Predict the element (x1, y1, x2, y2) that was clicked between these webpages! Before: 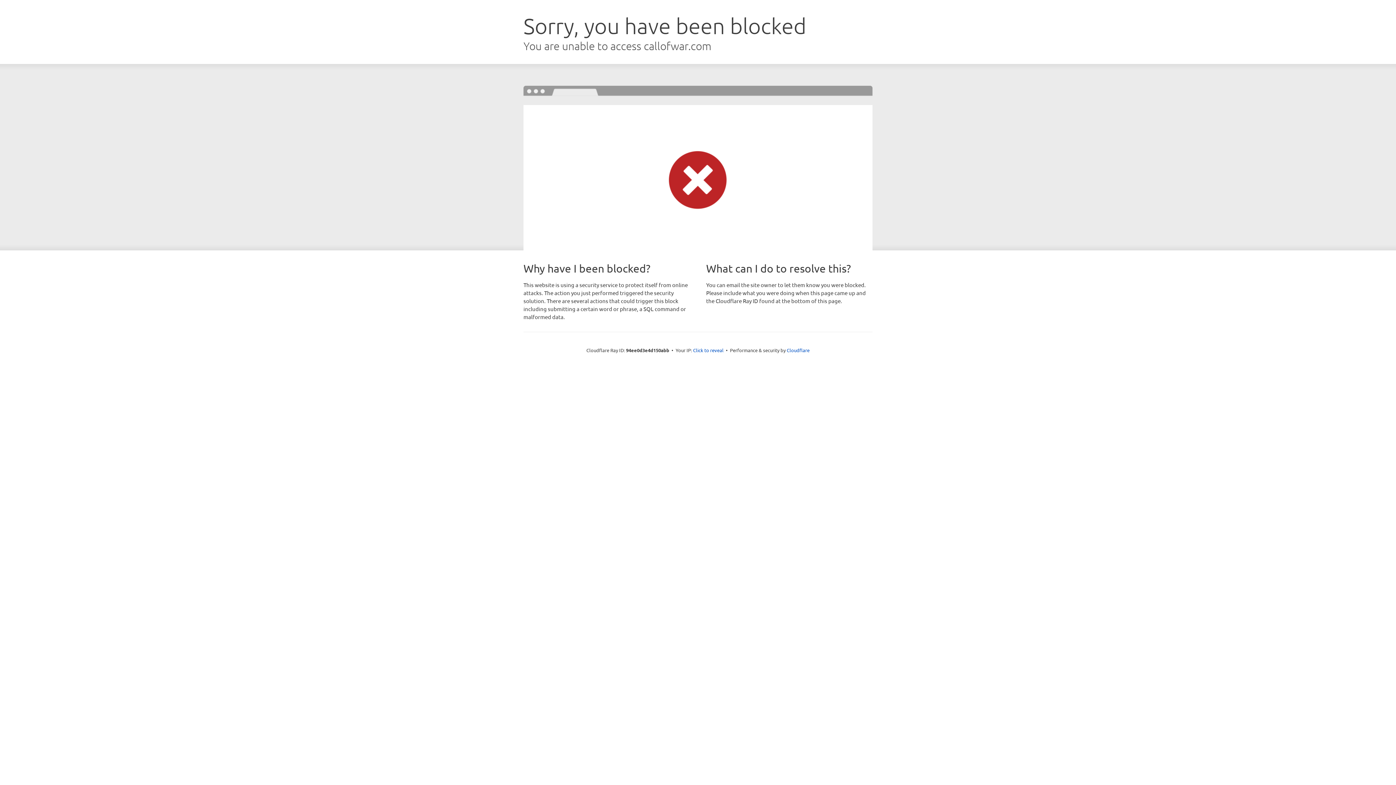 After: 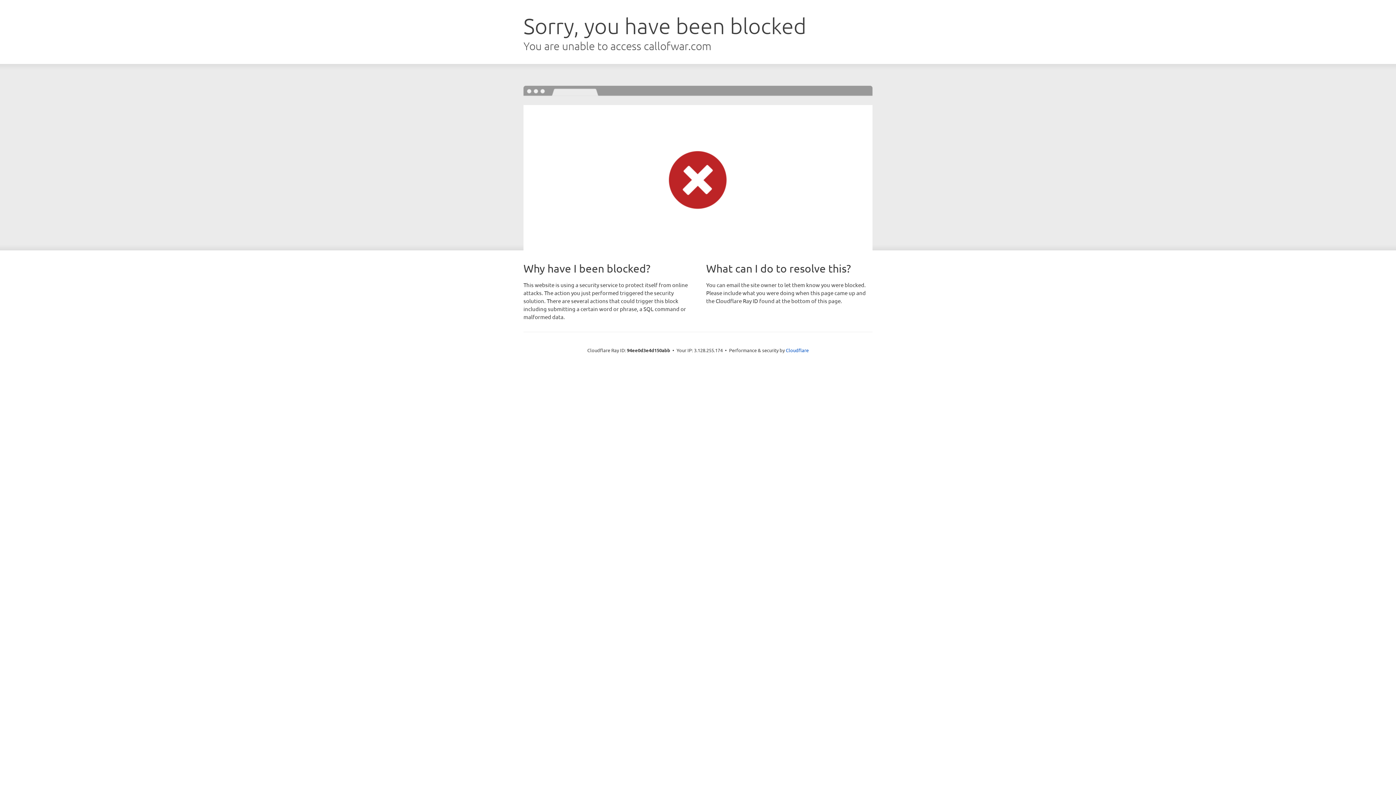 Action: label: Click to reveal bbox: (693, 346, 723, 353)